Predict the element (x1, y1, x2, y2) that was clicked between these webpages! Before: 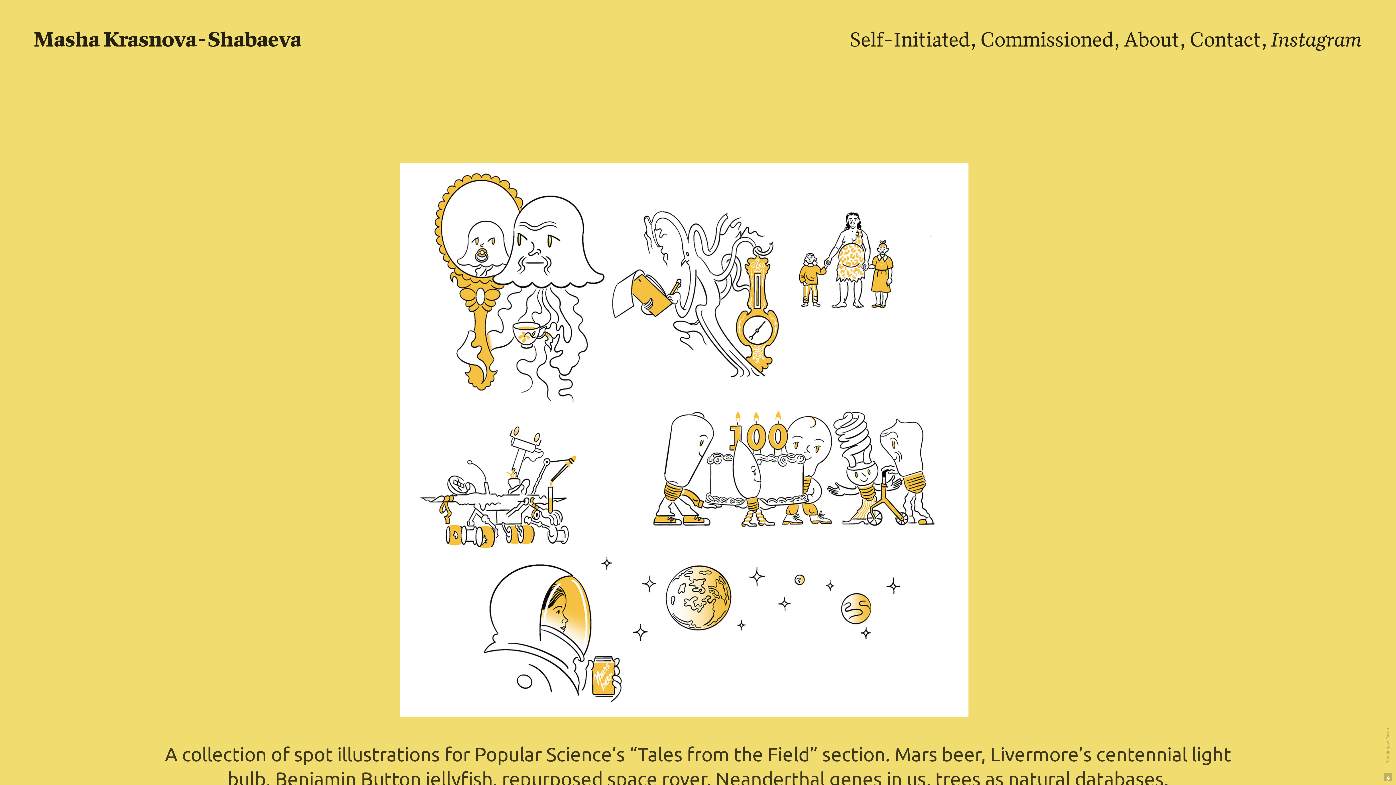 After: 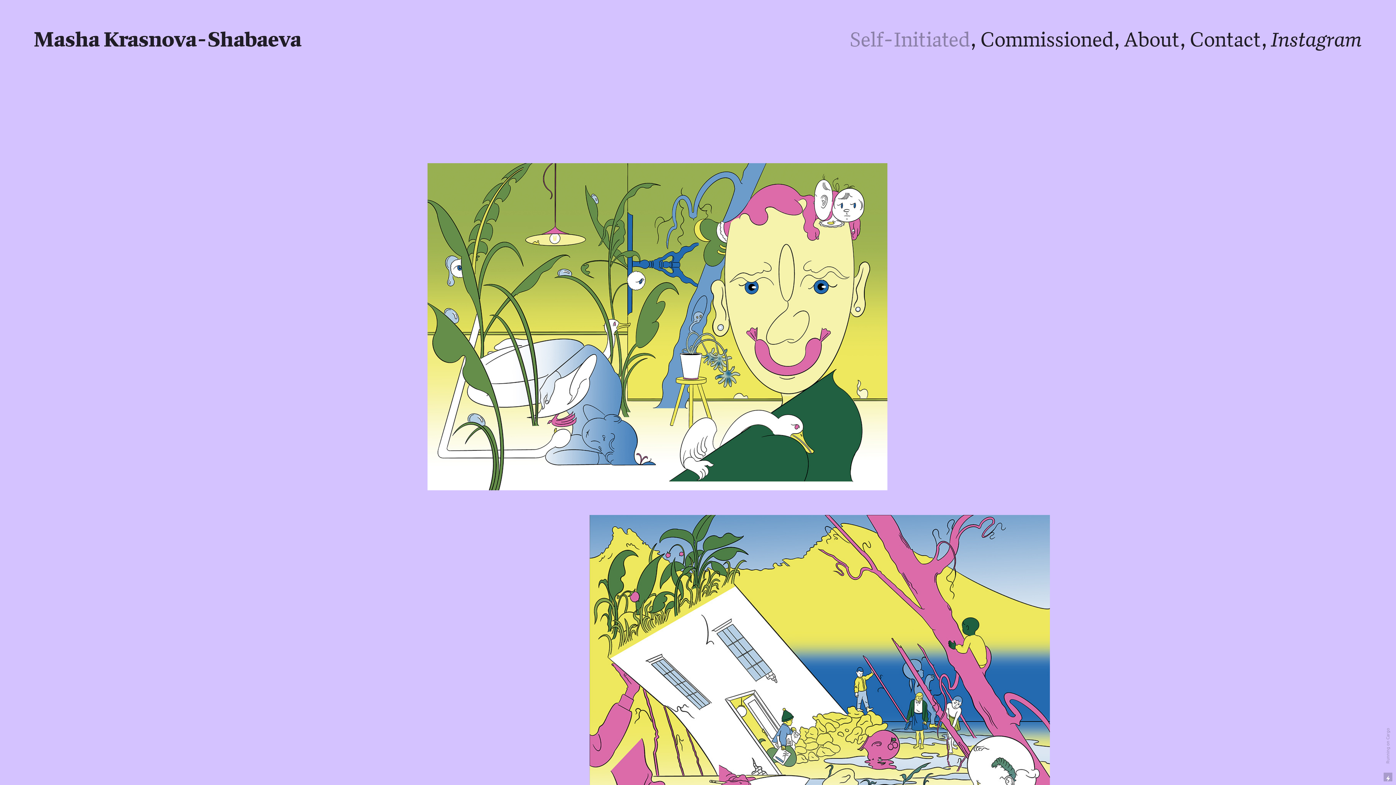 Action: bbox: (849, 27, 970, 53) label: Self-Initiated